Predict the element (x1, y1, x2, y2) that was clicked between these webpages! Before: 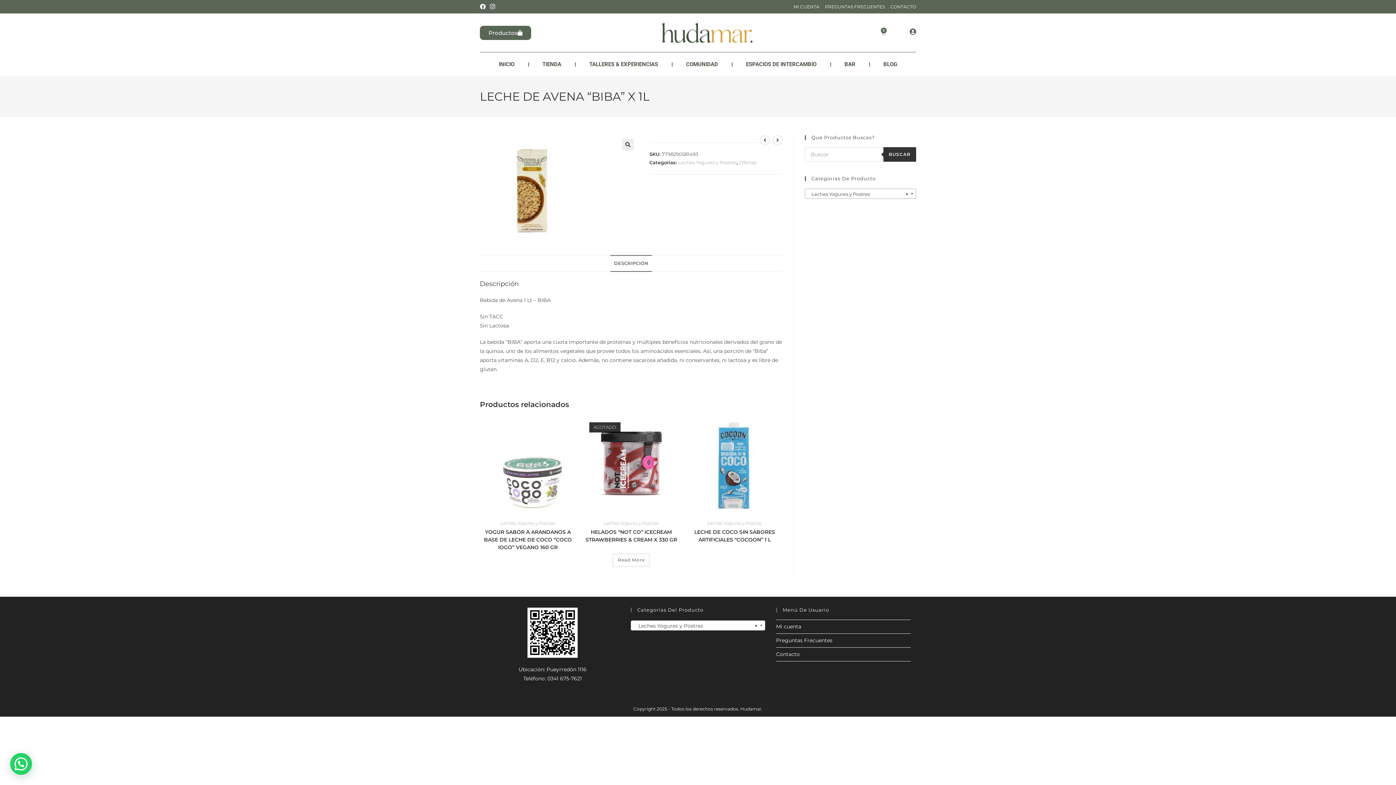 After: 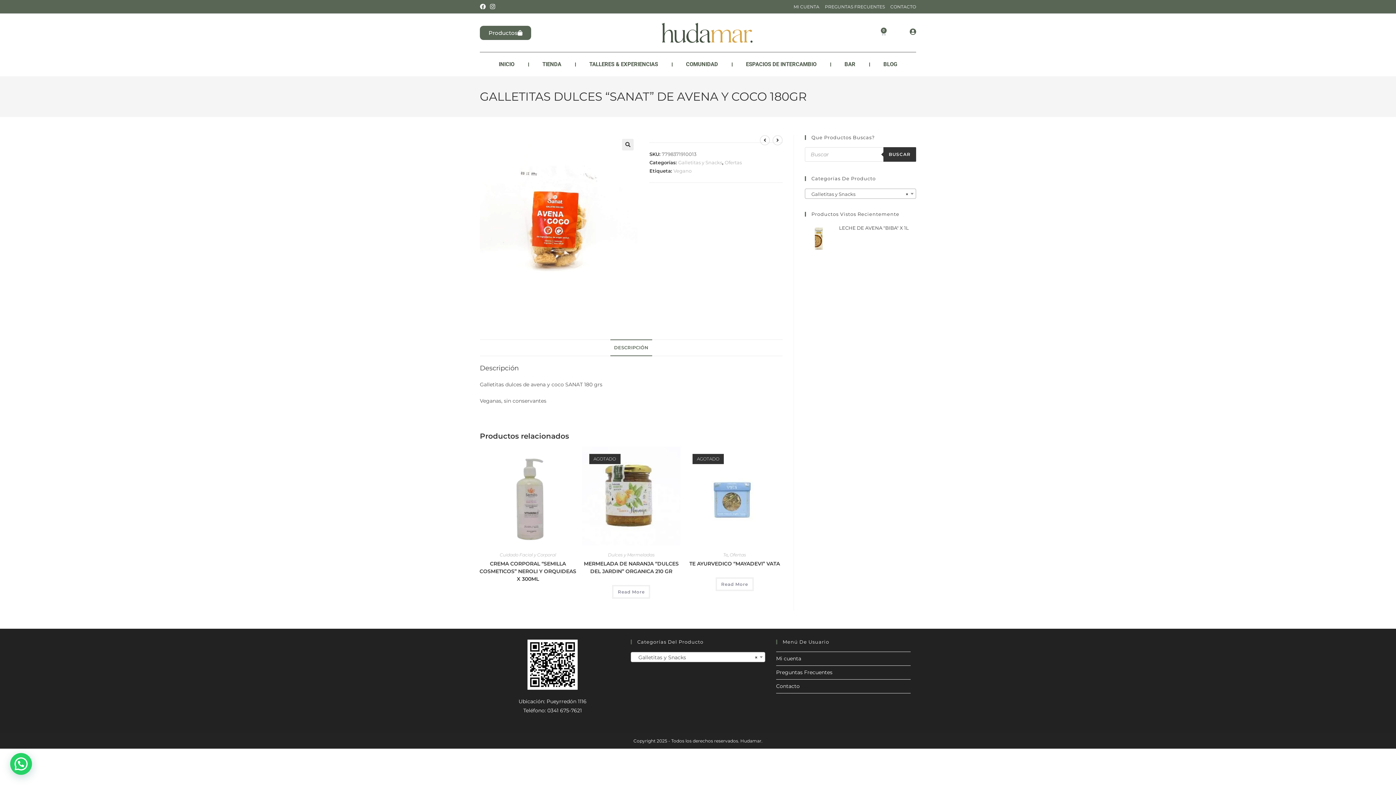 Action: bbox: (772, 135, 782, 145) label: Ver producto siguiente